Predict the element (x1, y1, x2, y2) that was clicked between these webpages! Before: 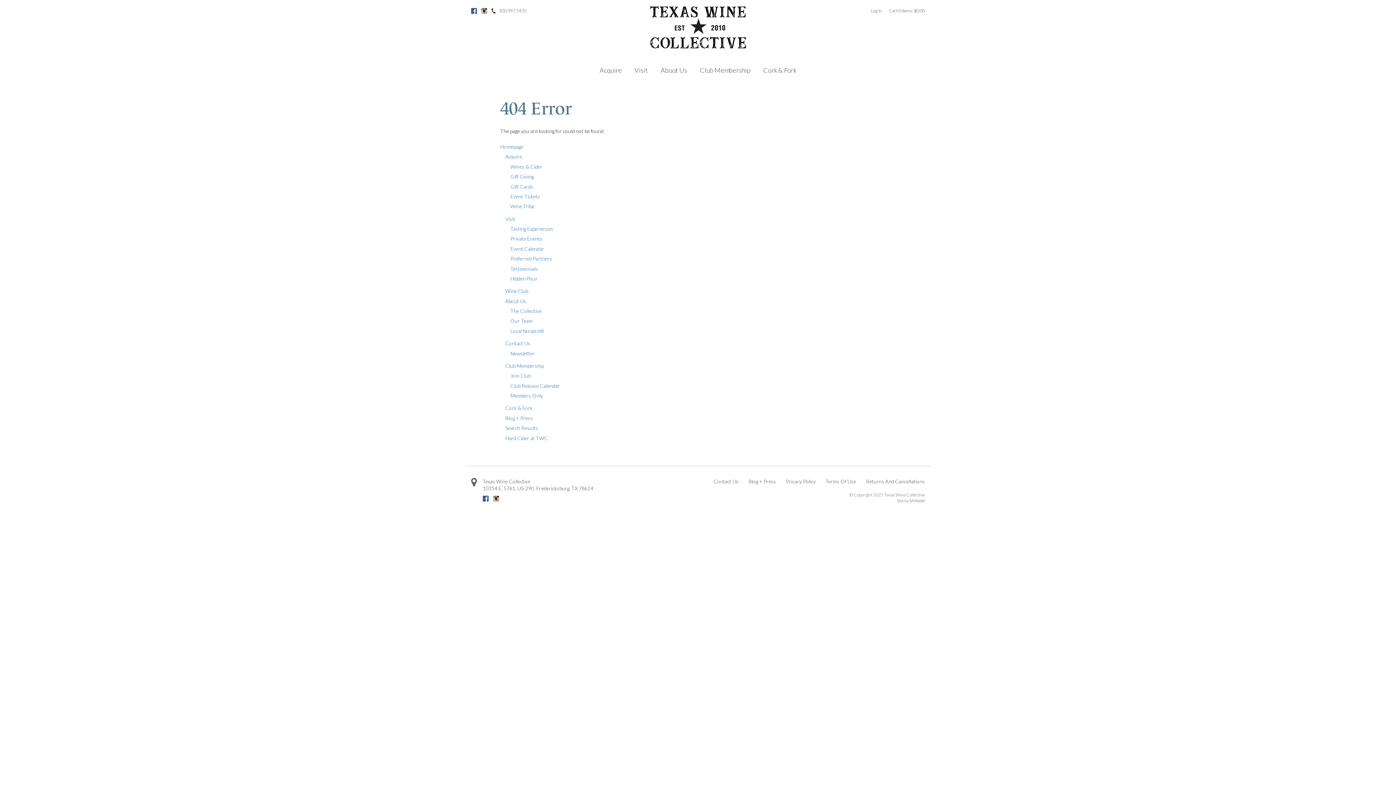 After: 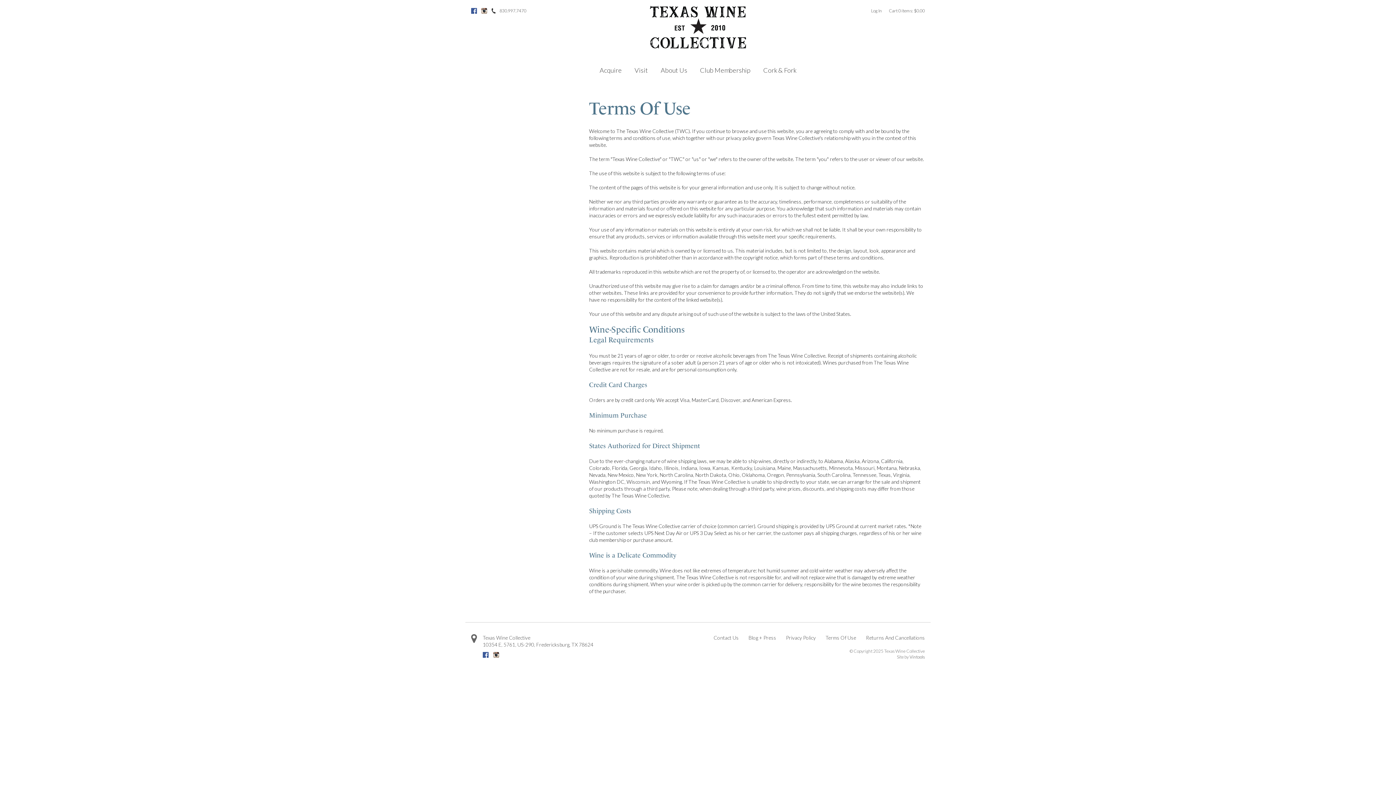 Action: label: Terms Of Use bbox: (821, 478, 860, 485)